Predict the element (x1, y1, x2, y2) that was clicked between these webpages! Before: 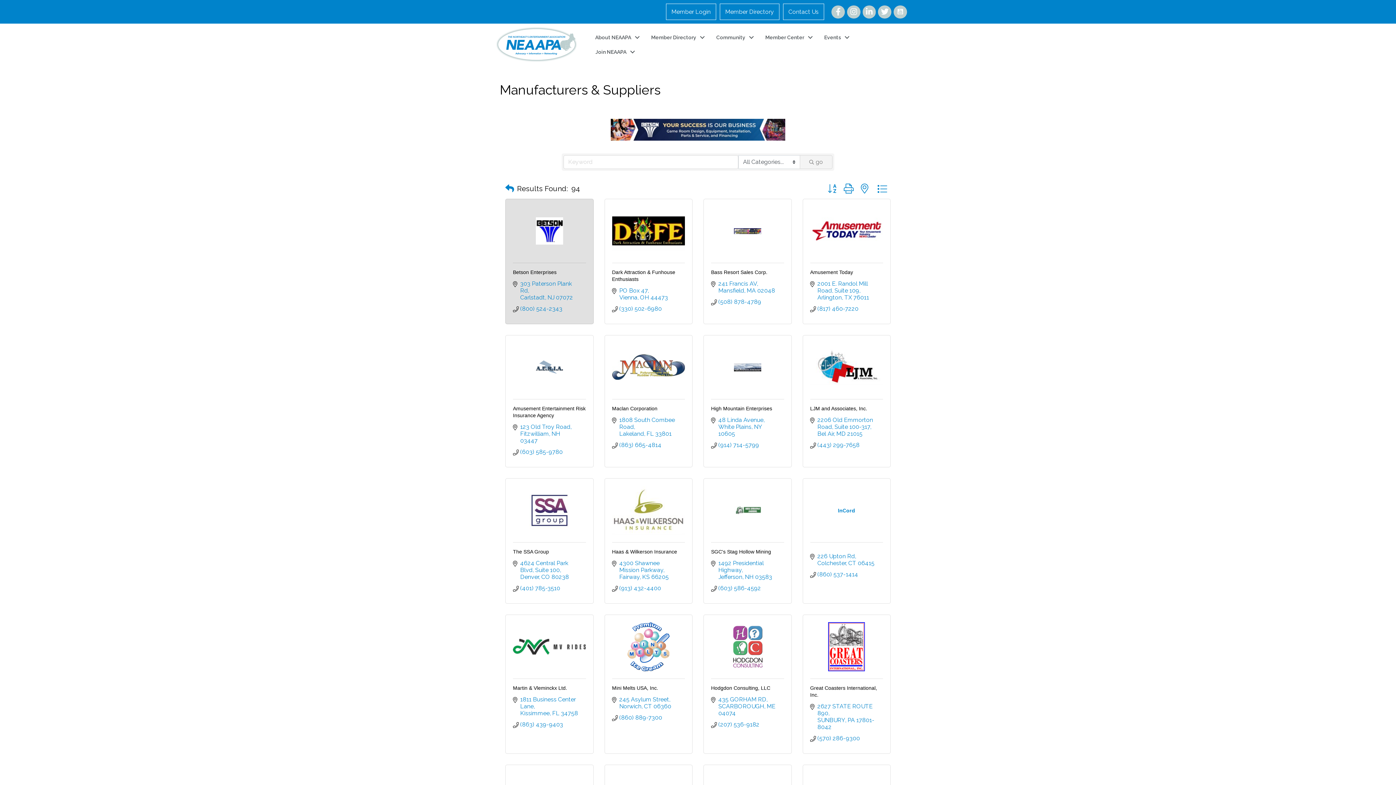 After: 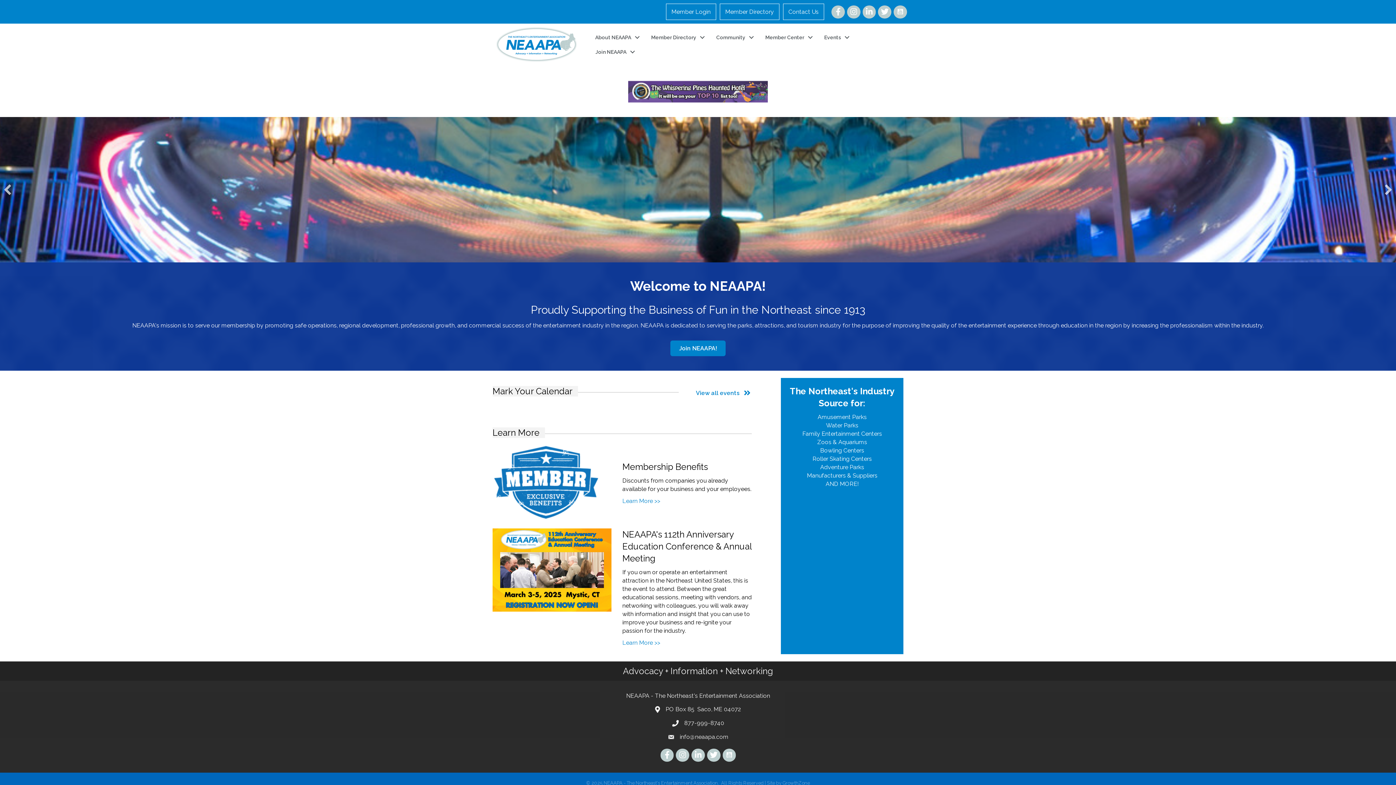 Action: bbox: (709, 30, 757, 44) label: Community